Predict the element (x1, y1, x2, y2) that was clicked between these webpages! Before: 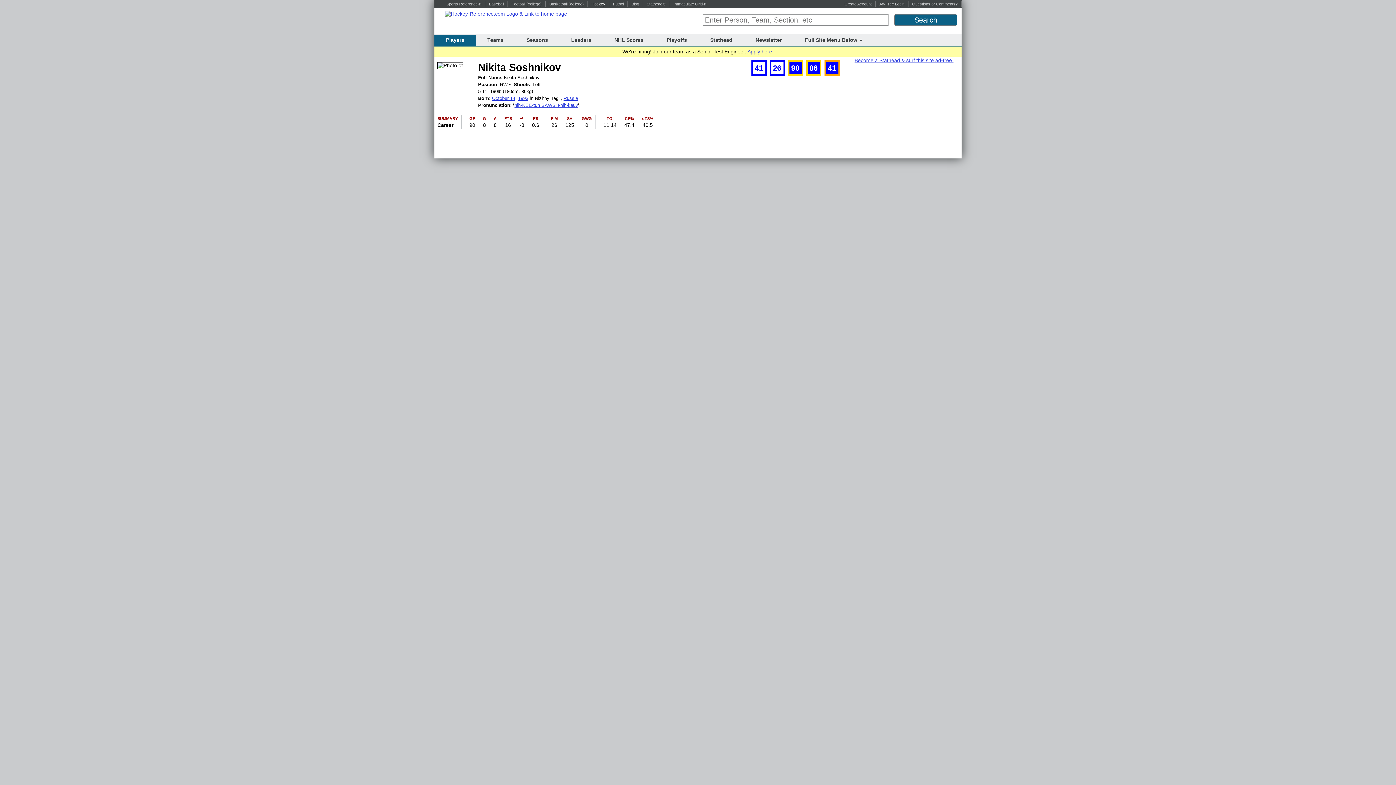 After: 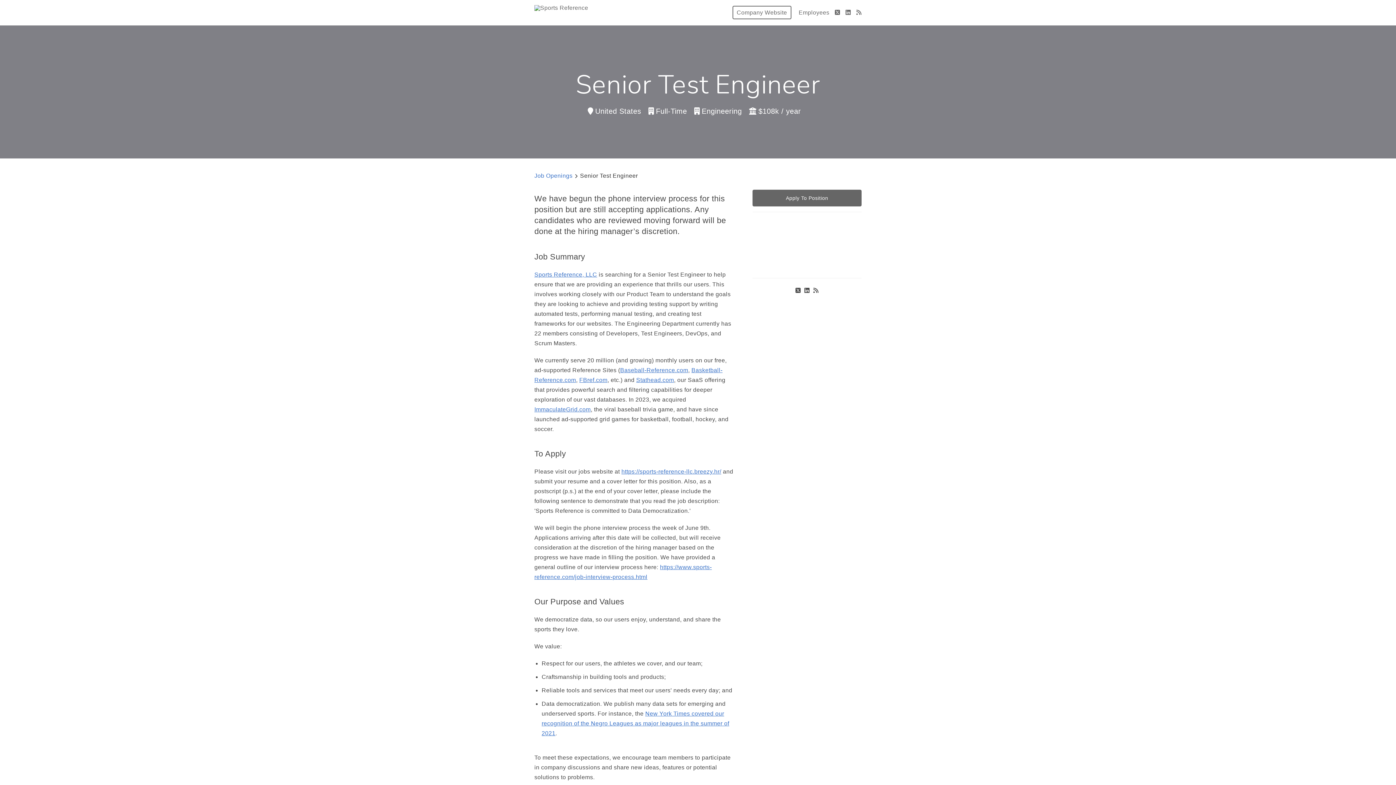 Action: label: Apply here bbox: (747, 48, 772, 54)